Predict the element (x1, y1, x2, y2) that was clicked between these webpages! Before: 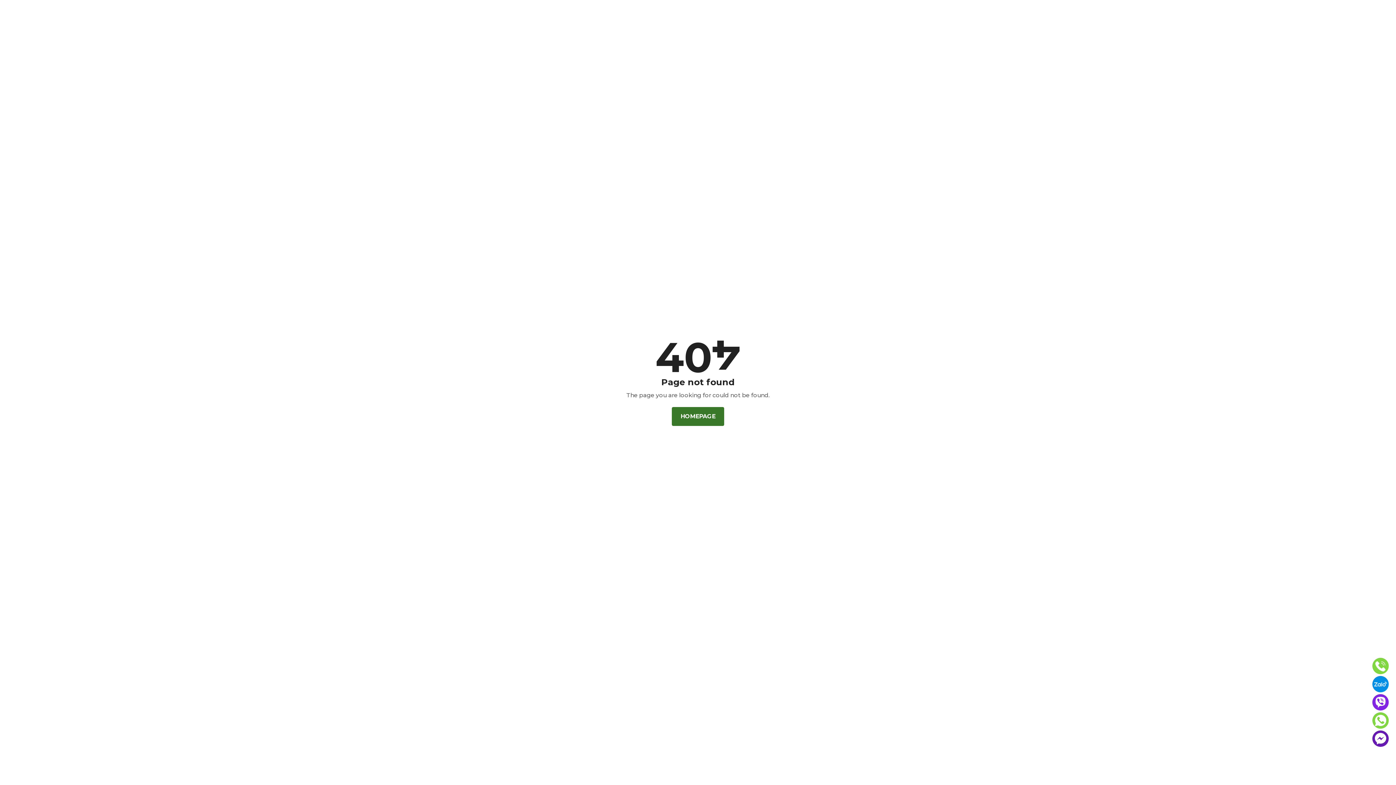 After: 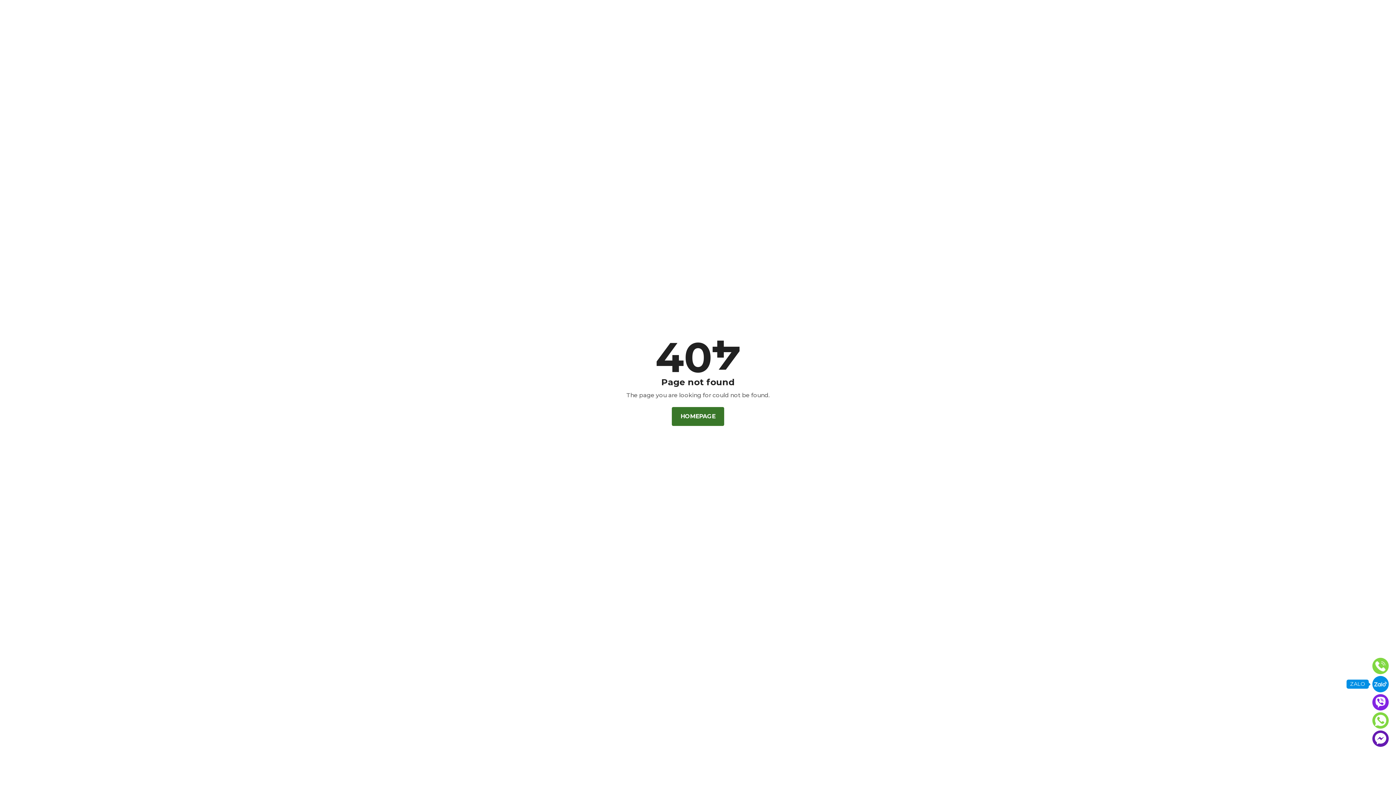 Action: bbox: (1372, 676, 1389, 692)